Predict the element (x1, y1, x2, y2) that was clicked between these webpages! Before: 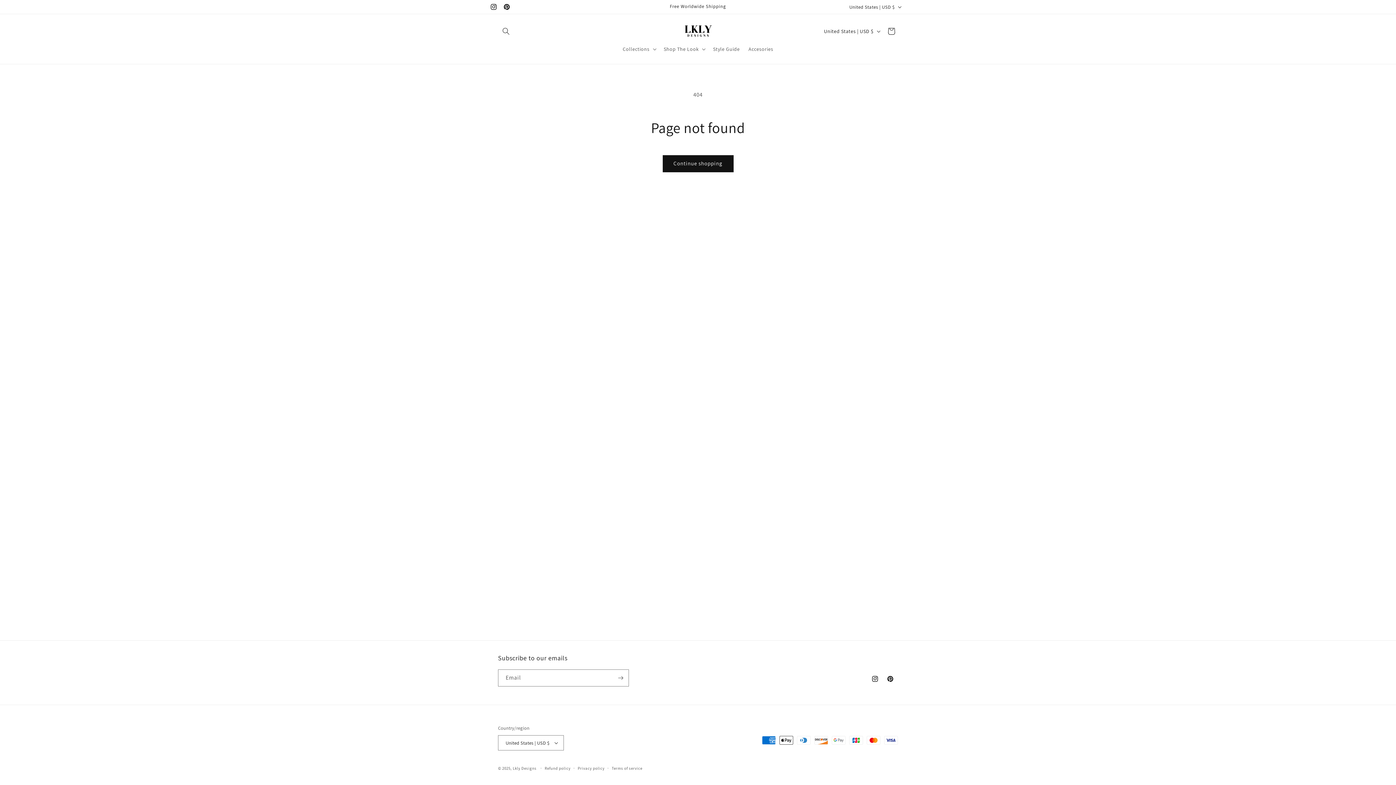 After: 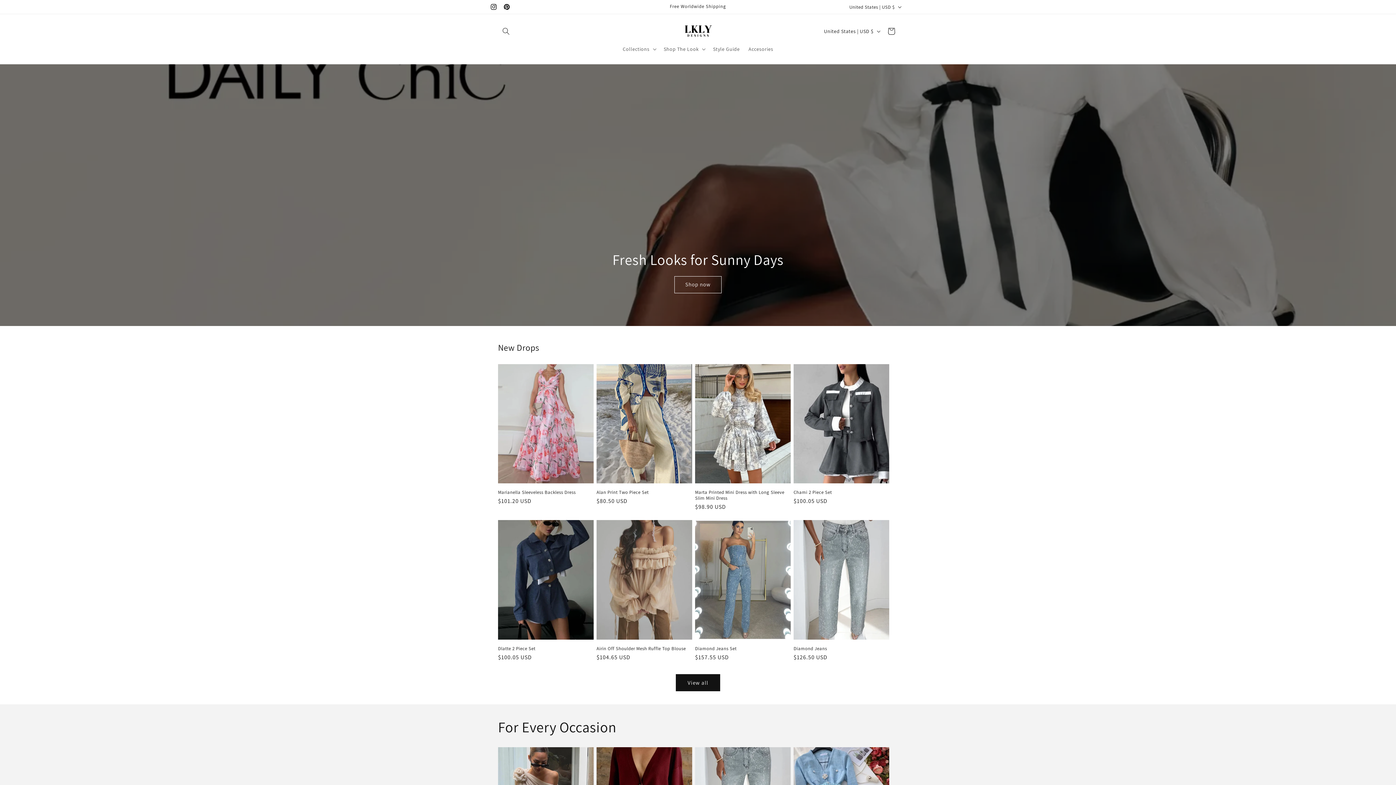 Action: label: Lkly Designs bbox: (512, 766, 536, 771)